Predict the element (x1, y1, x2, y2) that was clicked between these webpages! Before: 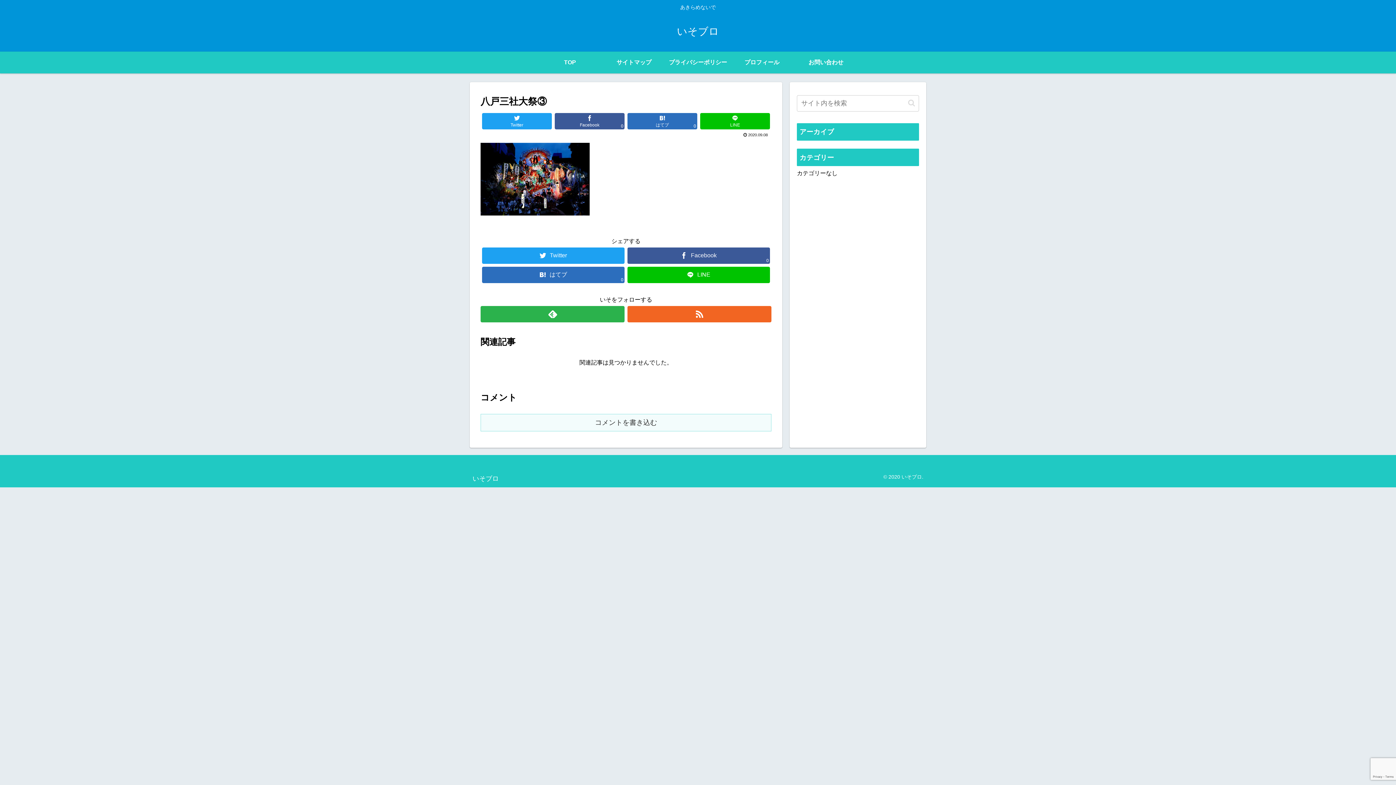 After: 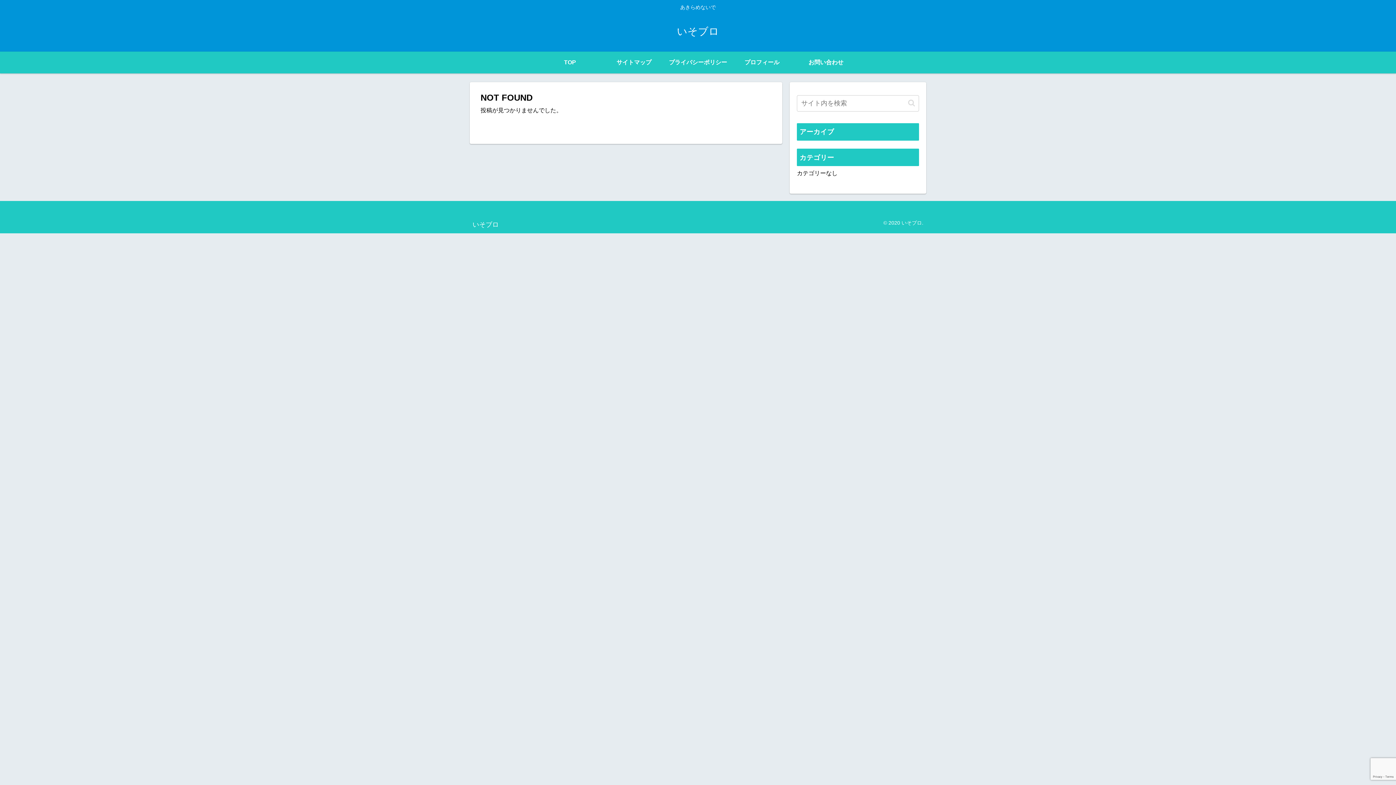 Action: bbox: (677, 29, 719, 35) label: いそブロ